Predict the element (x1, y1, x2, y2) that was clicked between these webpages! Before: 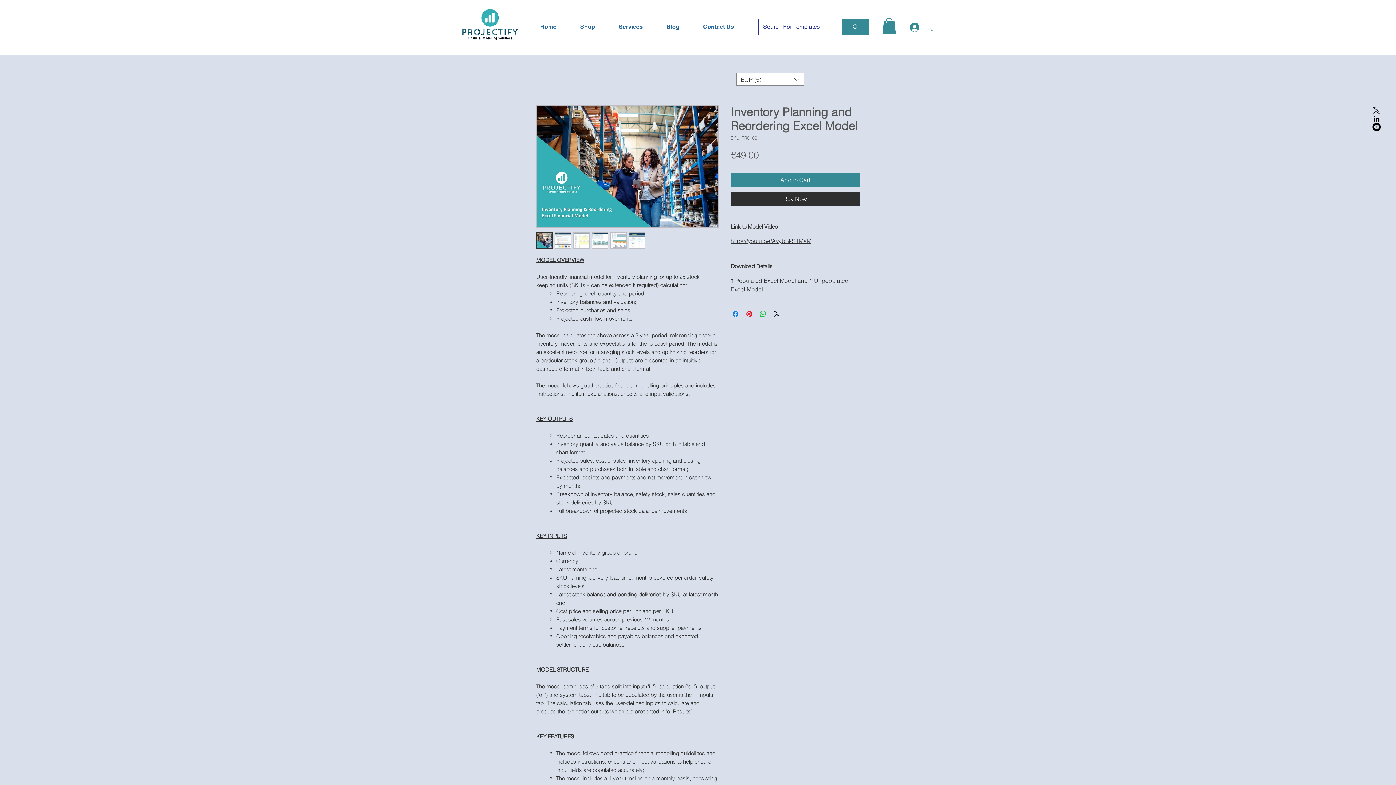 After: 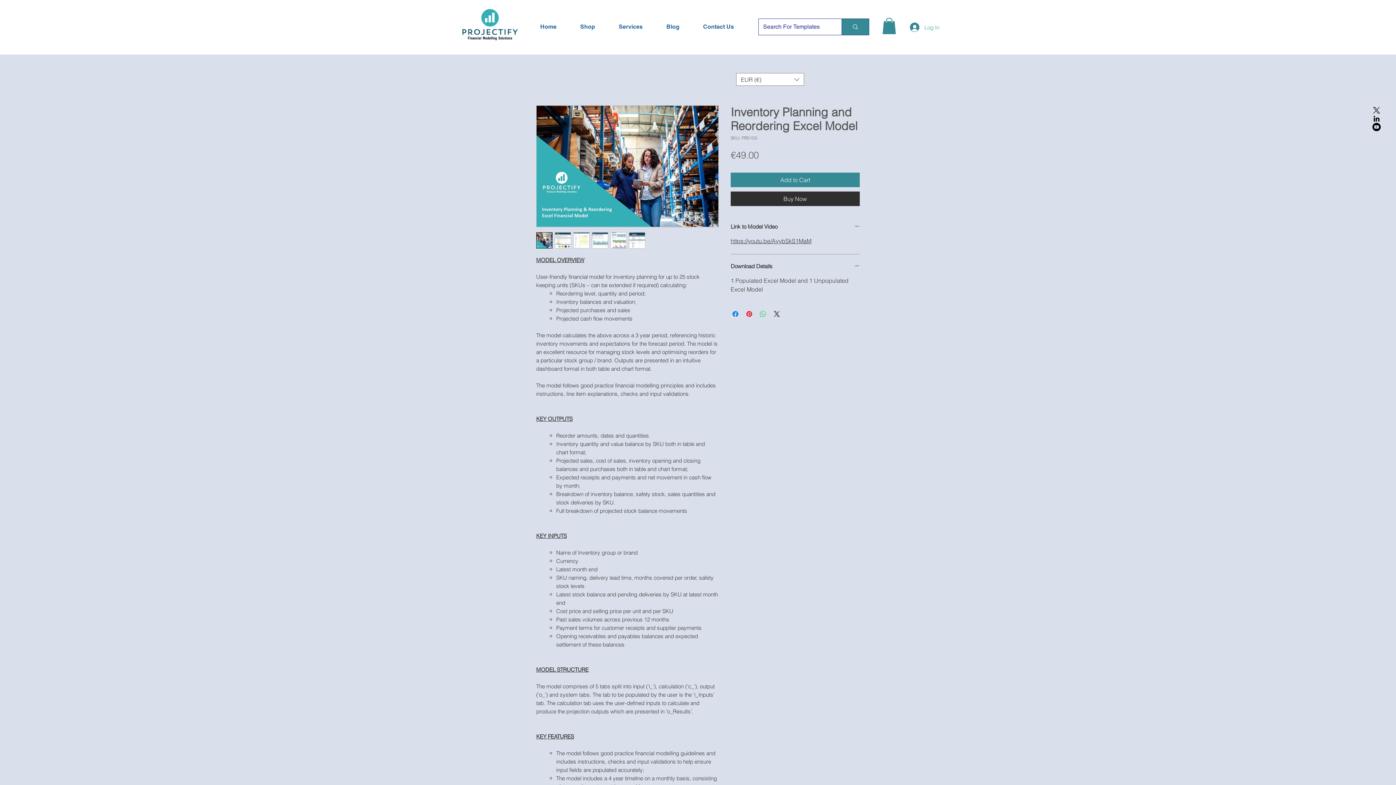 Action: bbox: (758, 309, 767, 318) label: Share on WhatsApp